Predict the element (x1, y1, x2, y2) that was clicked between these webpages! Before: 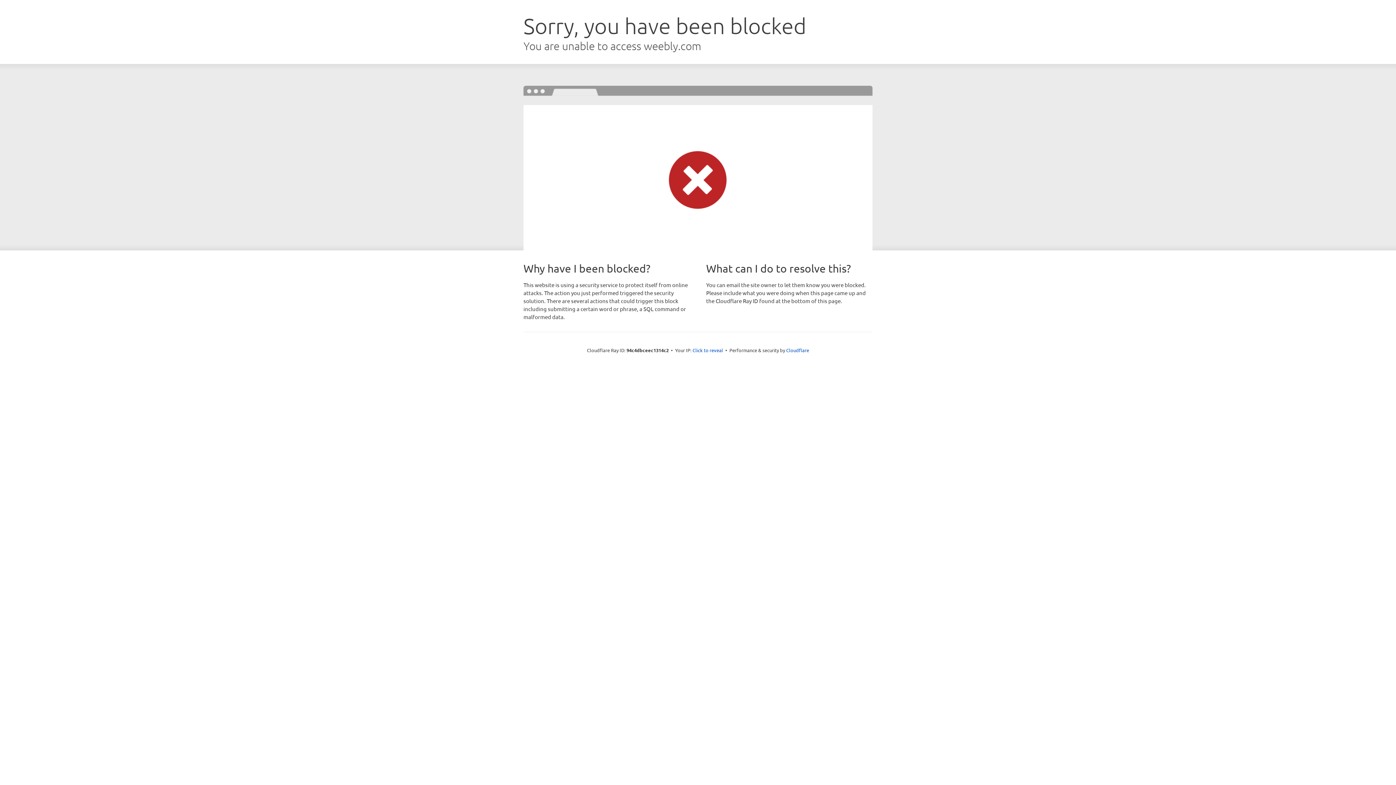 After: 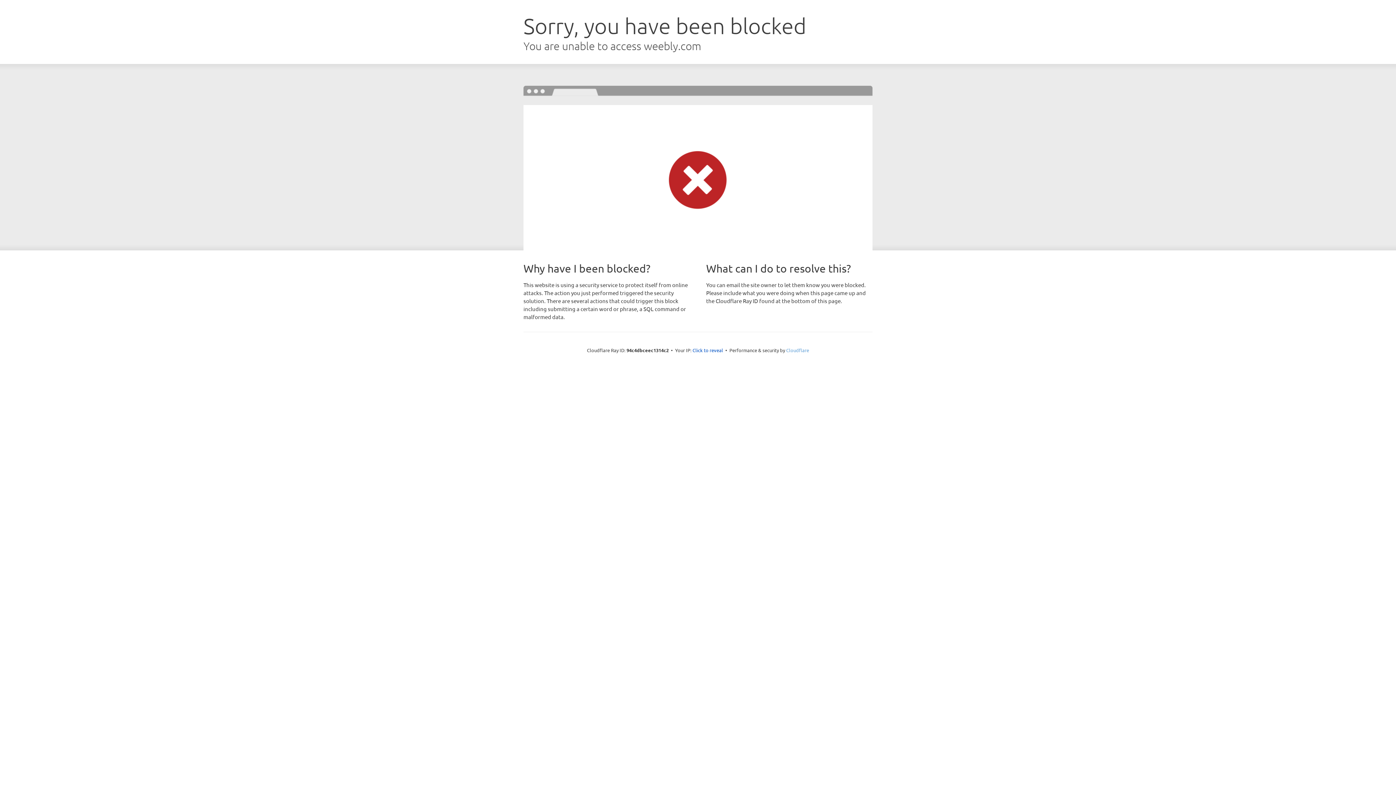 Action: bbox: (786, 347, 809, 353) label: Cloudflare